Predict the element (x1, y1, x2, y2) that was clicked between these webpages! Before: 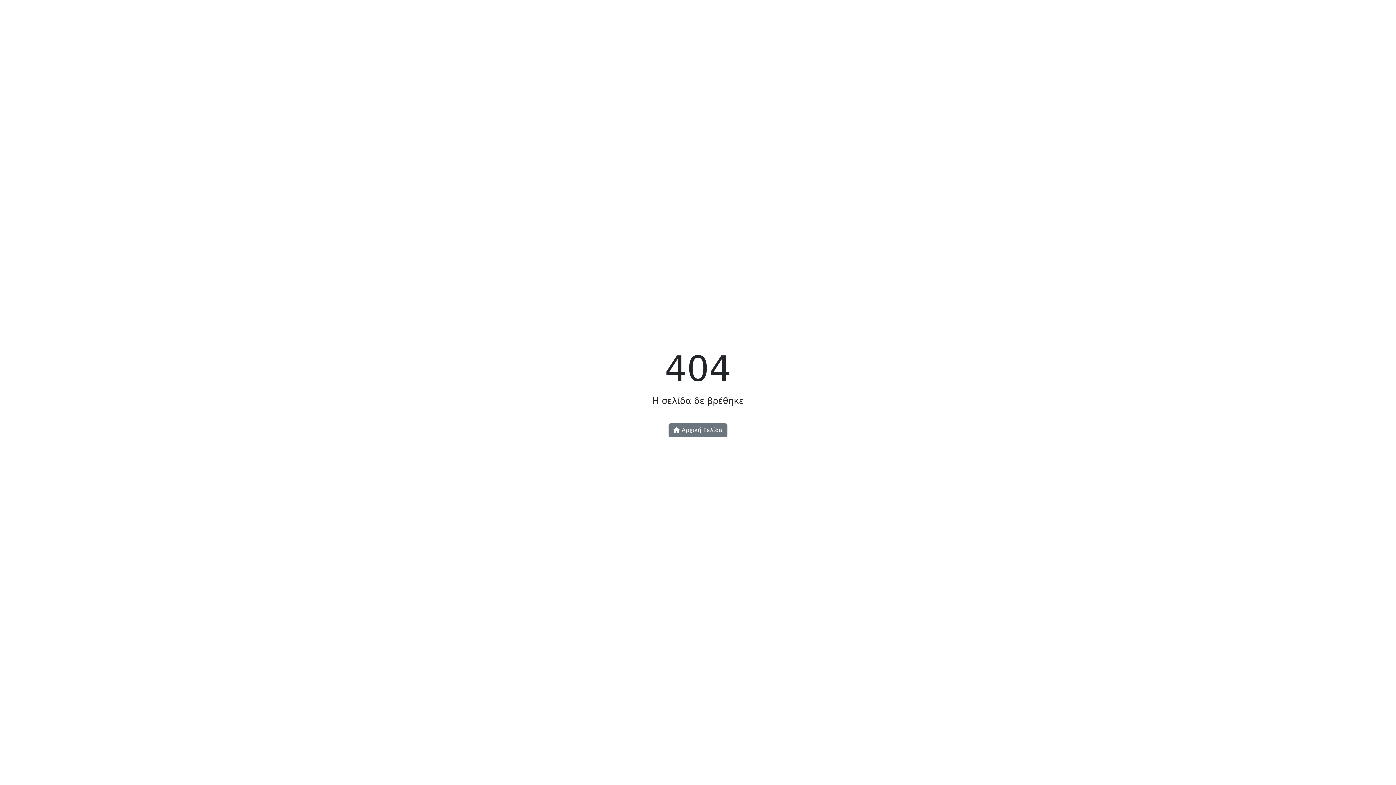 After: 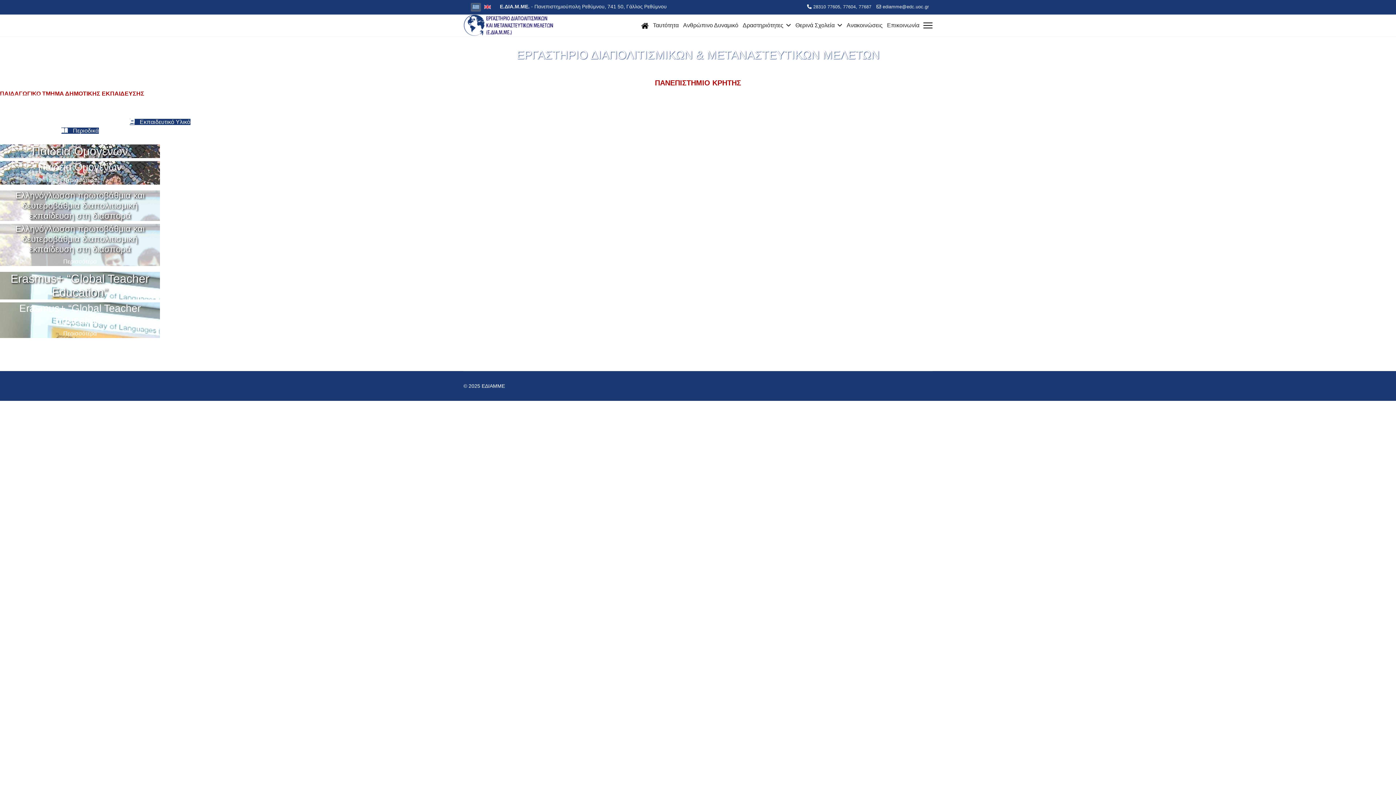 Action: label:  Αρχική Σελίδα bbox: (668, 423, 727, 437)